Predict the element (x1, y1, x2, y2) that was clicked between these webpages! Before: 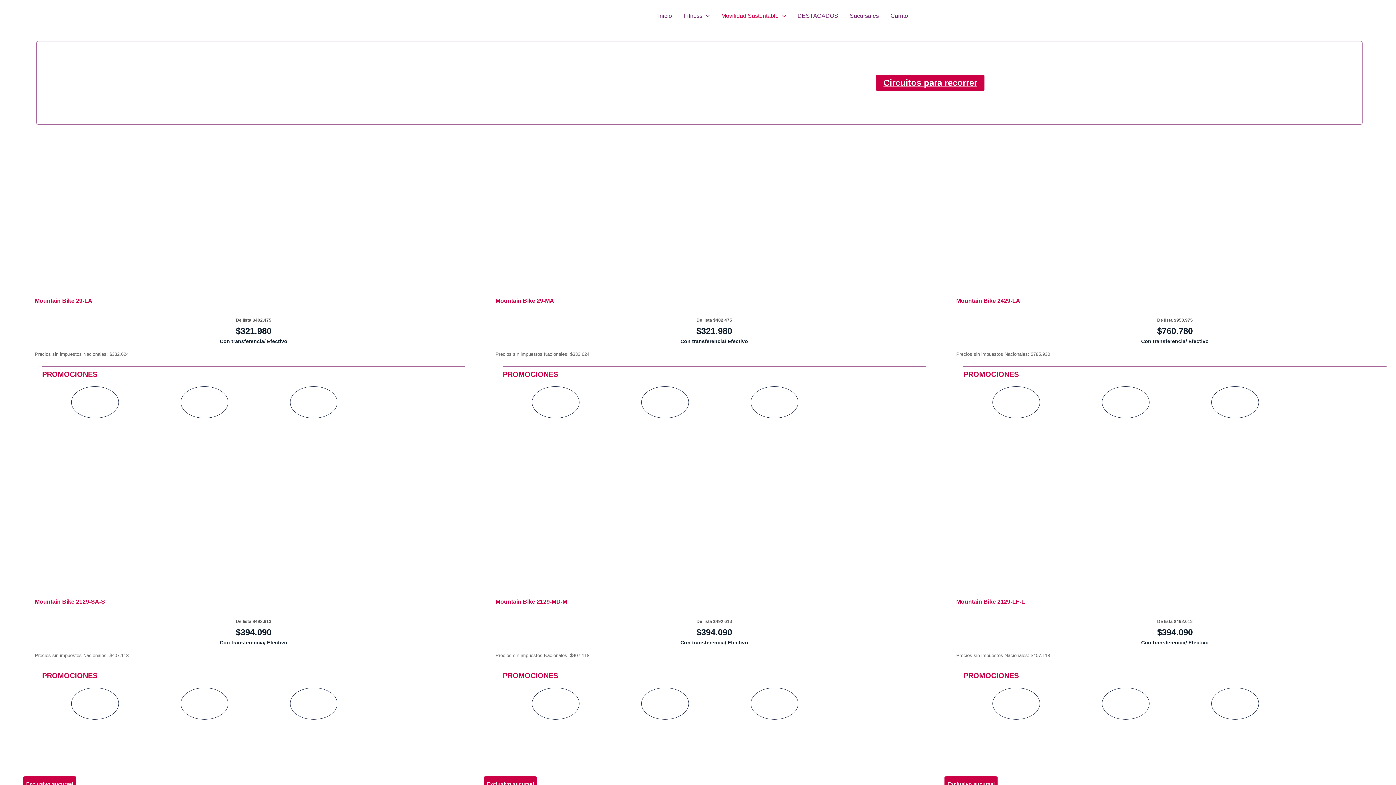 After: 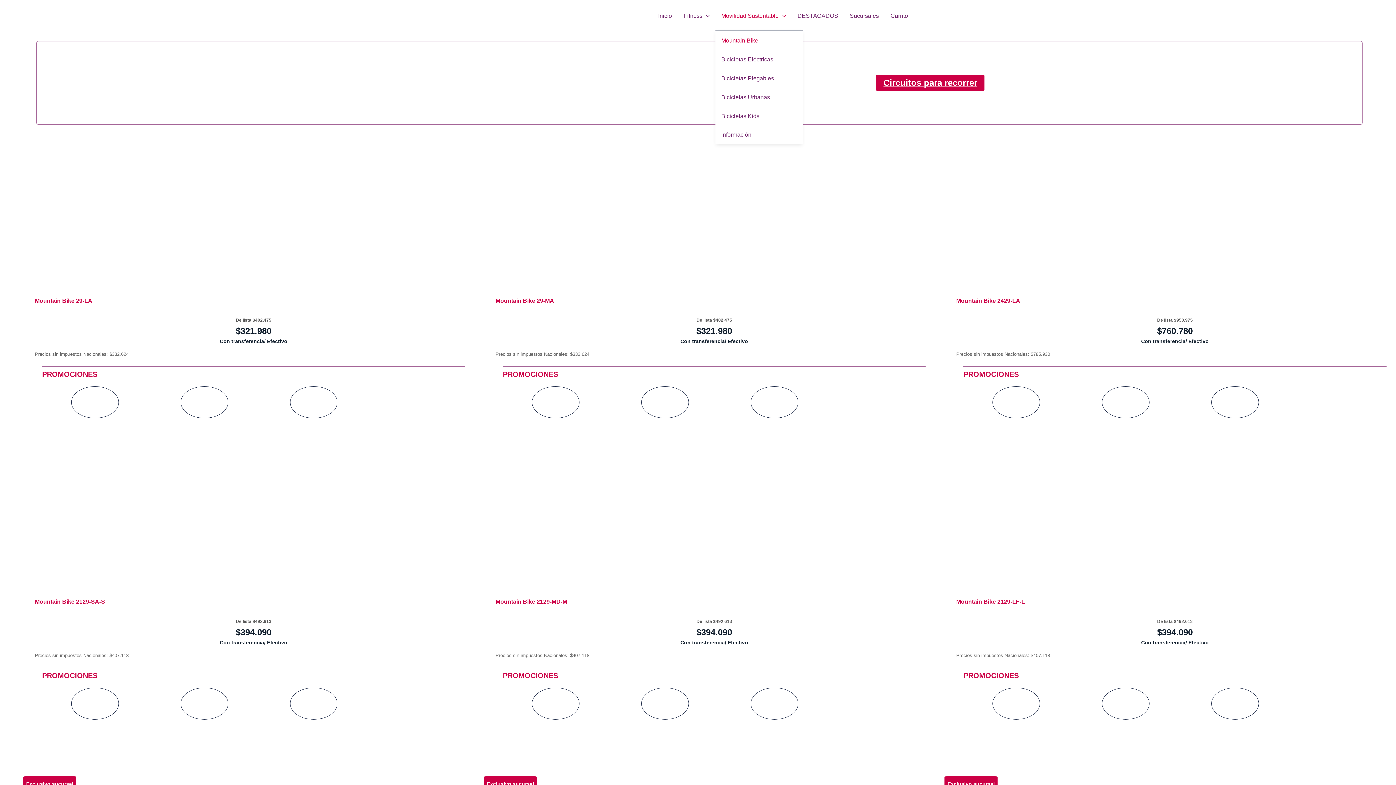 Action: bbox: (715, 1, 791, 30) label: Movilidad Sustentable